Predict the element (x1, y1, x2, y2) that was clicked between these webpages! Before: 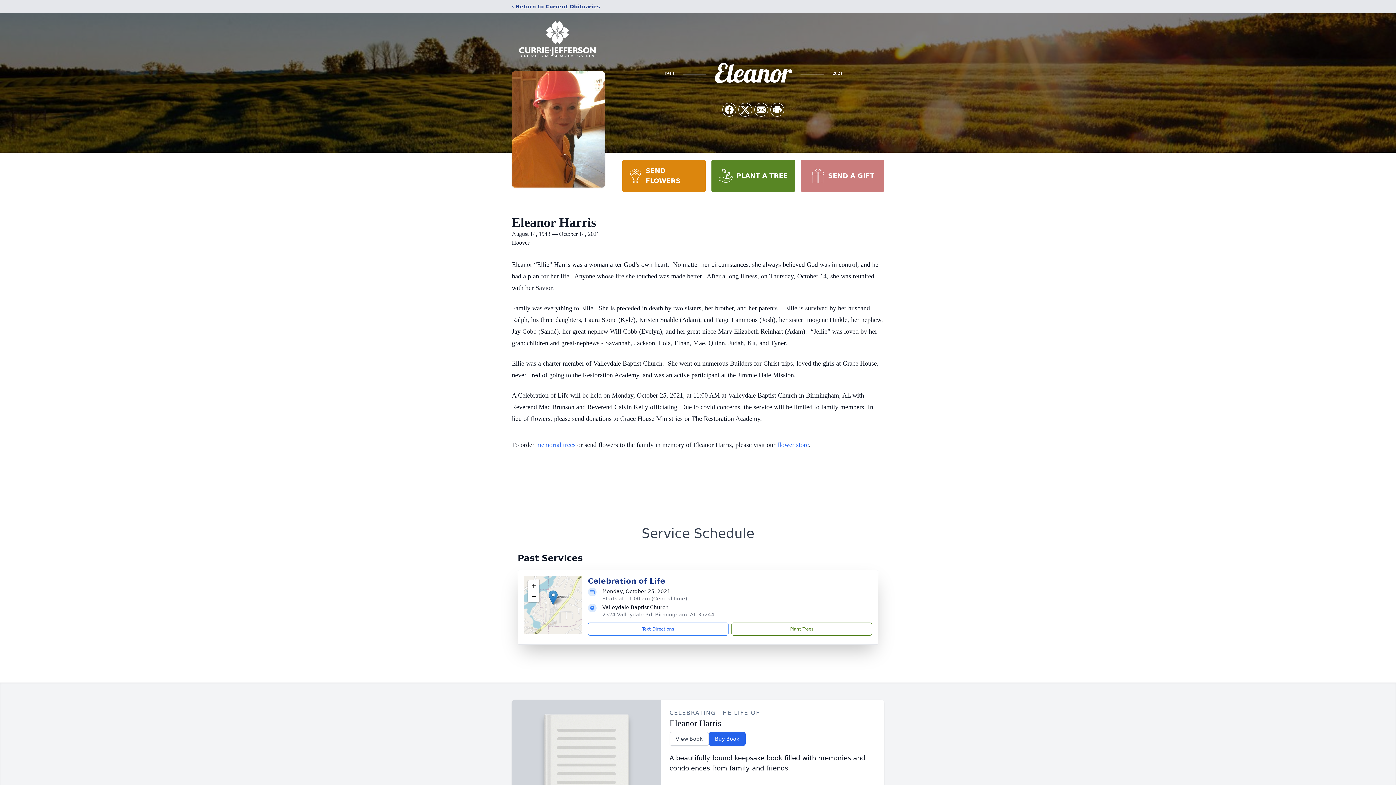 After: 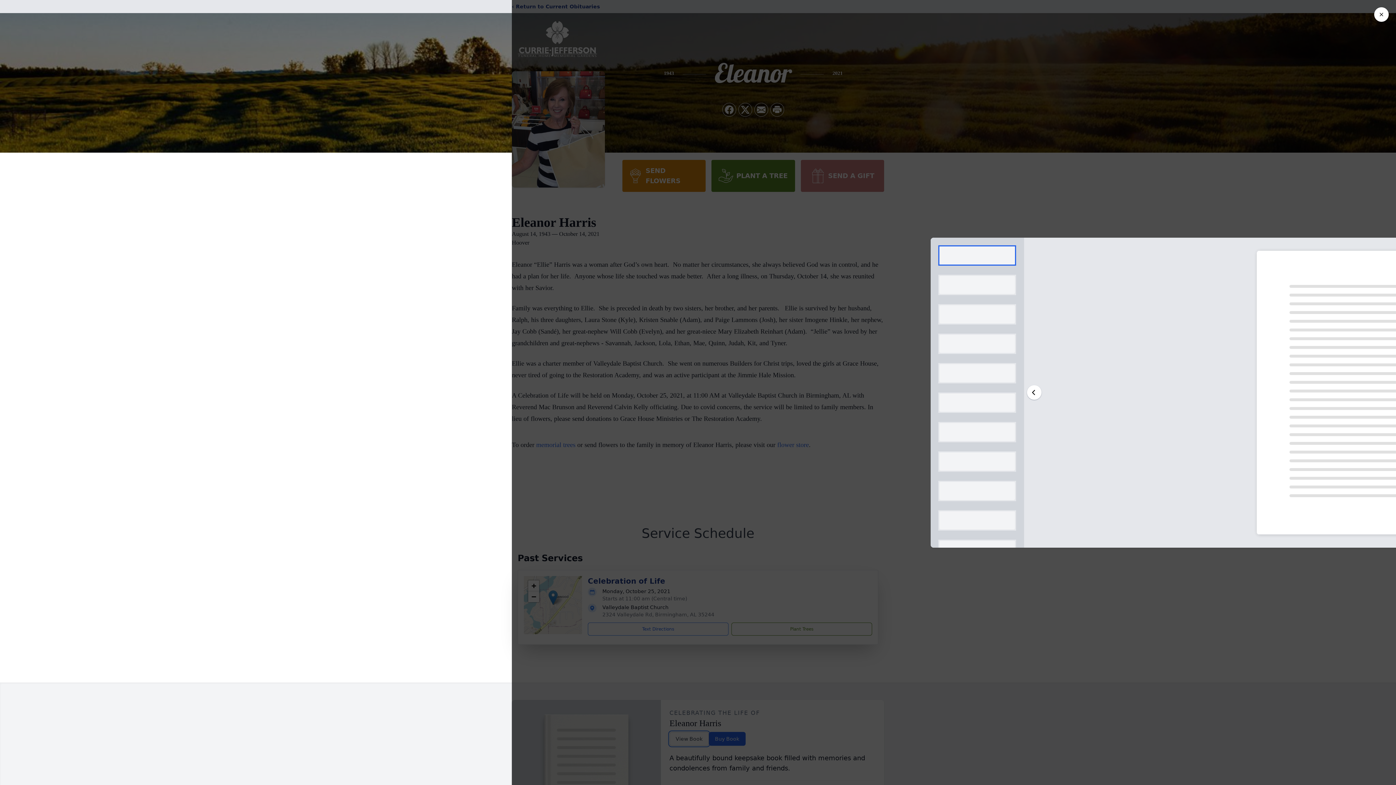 Action: label: View Book bbox: (669, 732, 708, 746)